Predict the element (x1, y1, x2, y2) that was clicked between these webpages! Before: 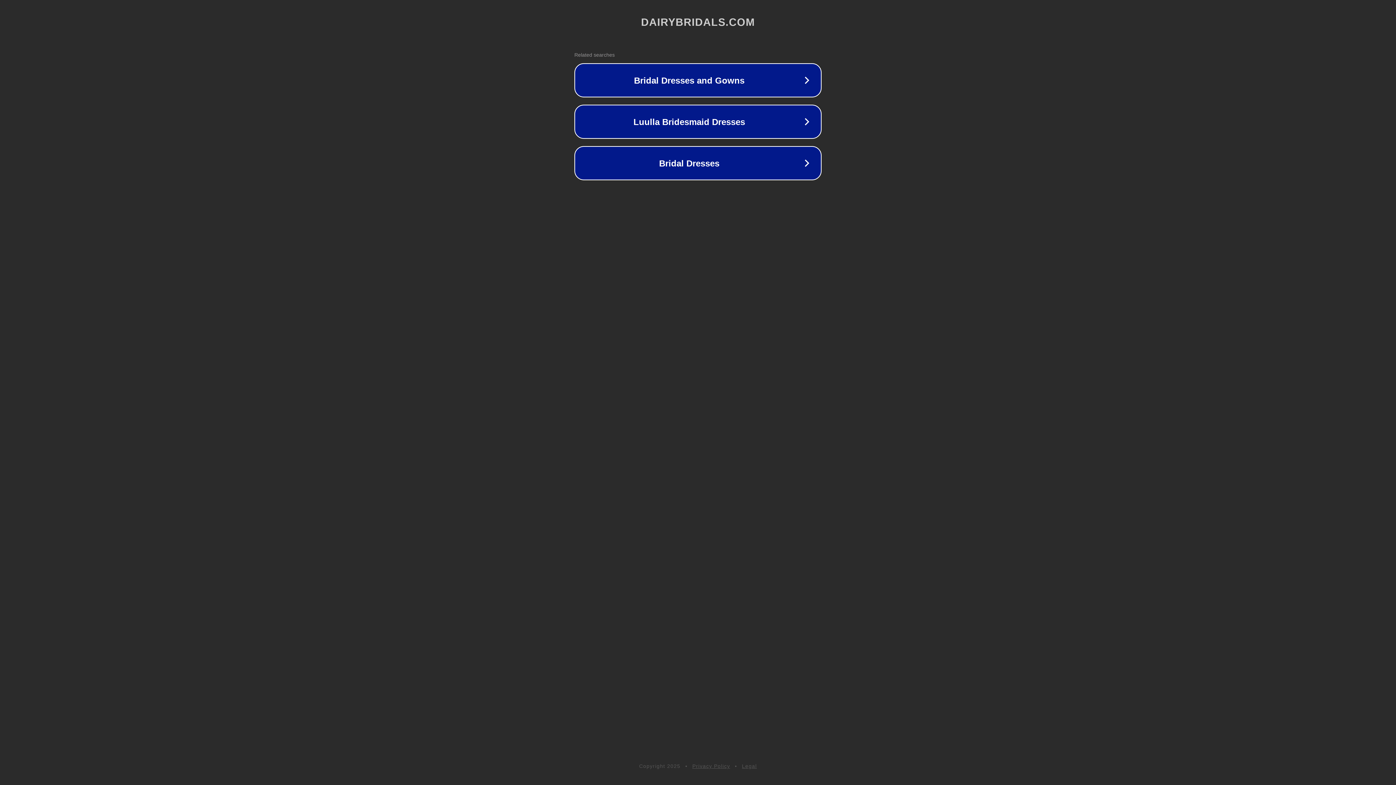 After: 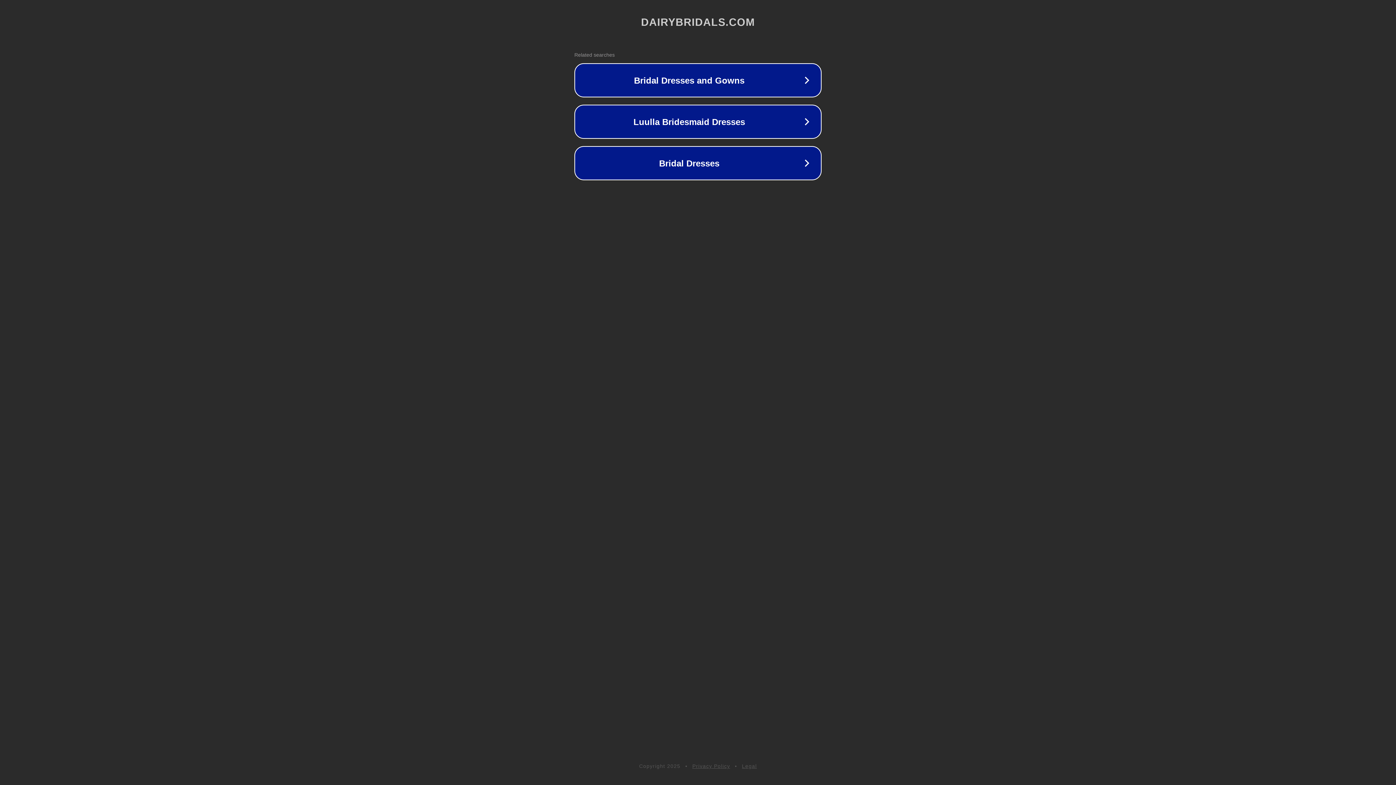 Action: bbox: (692, 763, 730, 769) label: Privacy Policy